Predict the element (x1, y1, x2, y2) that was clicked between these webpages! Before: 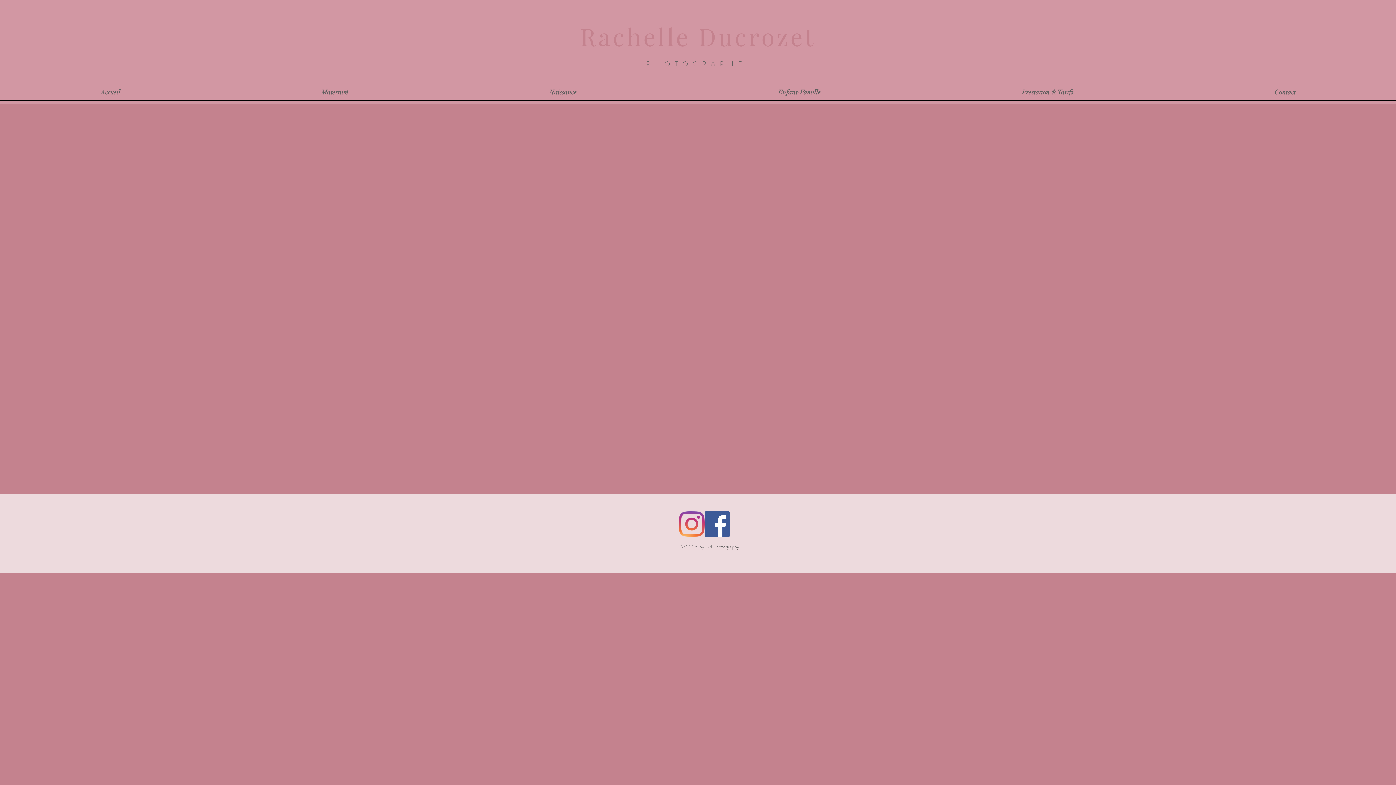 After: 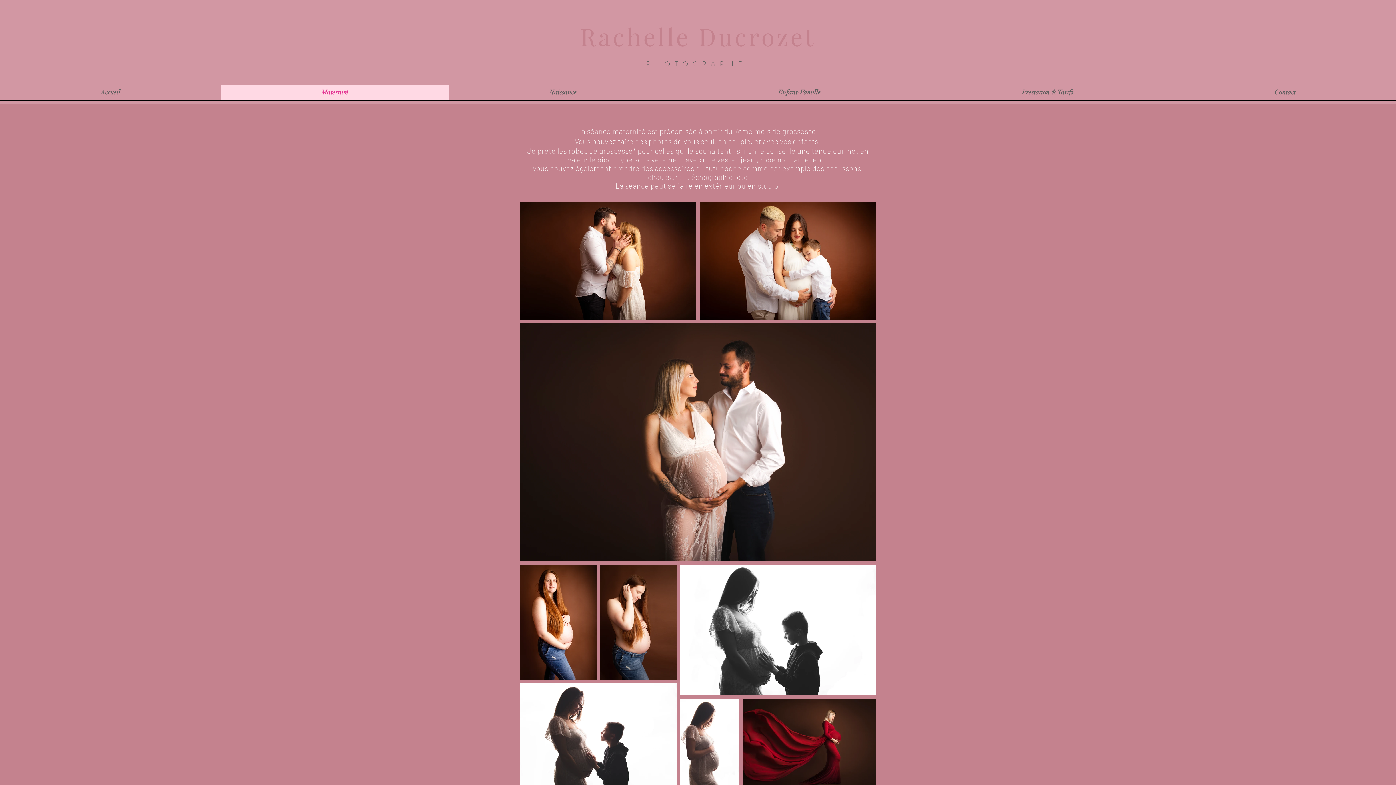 Action: label: Maternité bbox: (220, 85, 448, 100)